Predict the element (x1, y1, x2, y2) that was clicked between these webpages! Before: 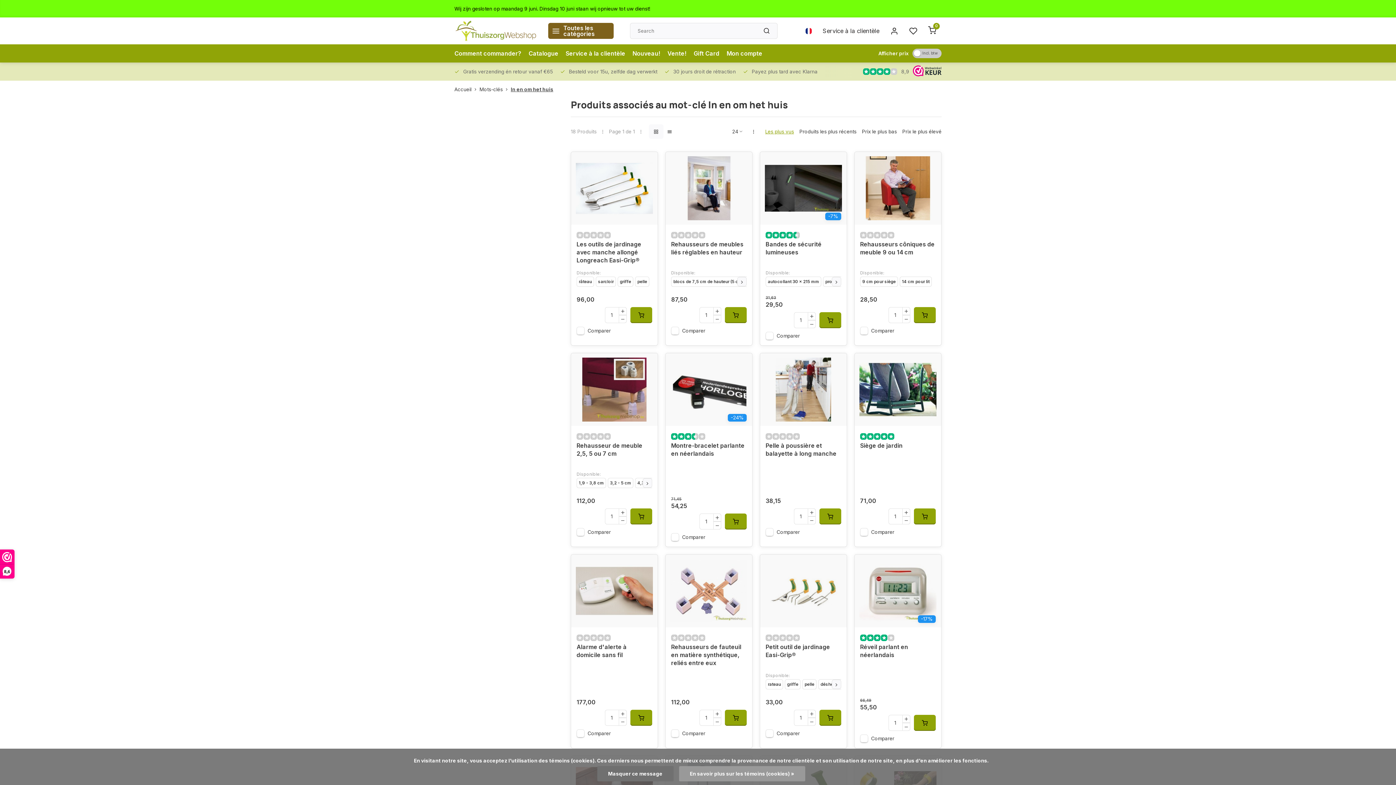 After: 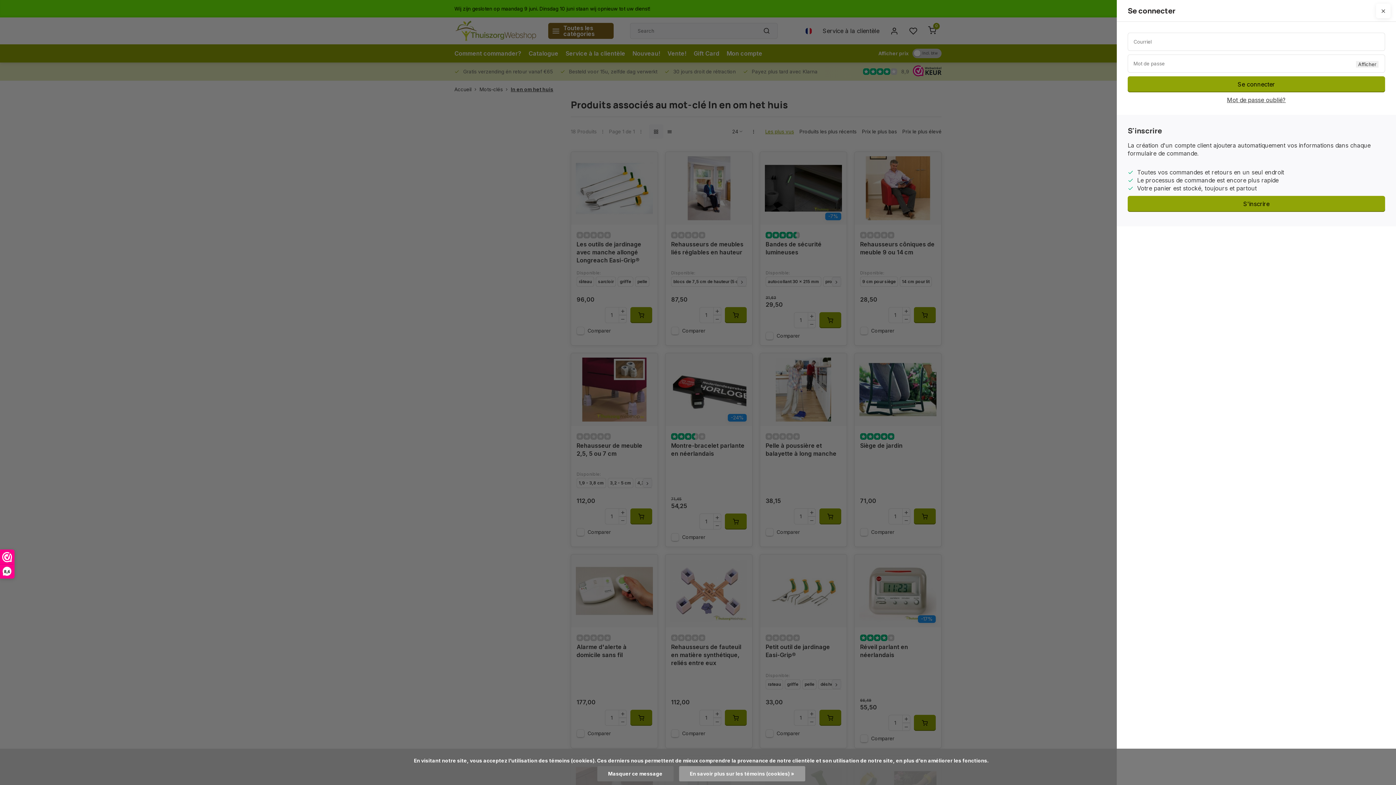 Action: bbox: (923, 558, 937, 573)